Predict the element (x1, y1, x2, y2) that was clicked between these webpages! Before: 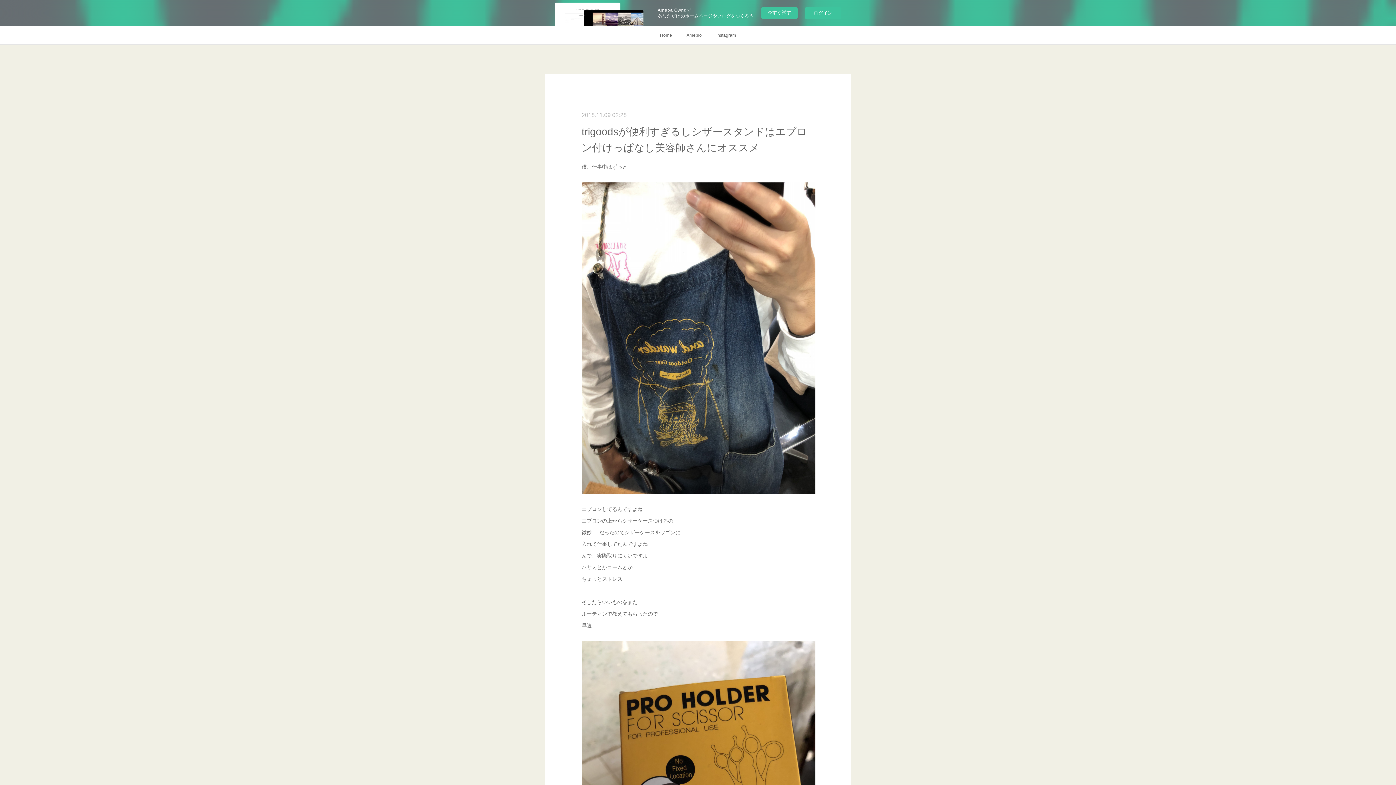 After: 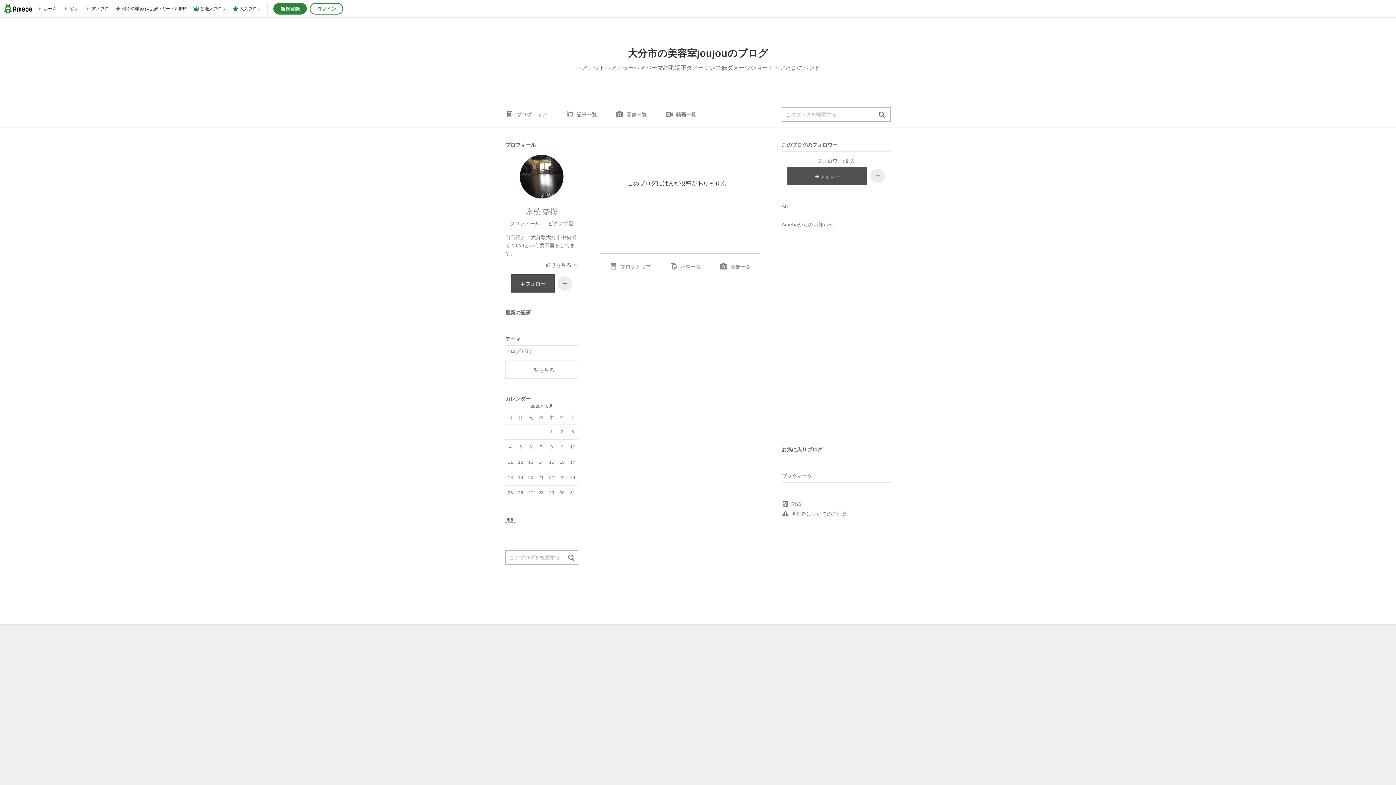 Action: label: Ameblo bbox: (679, 26, 709, 44)